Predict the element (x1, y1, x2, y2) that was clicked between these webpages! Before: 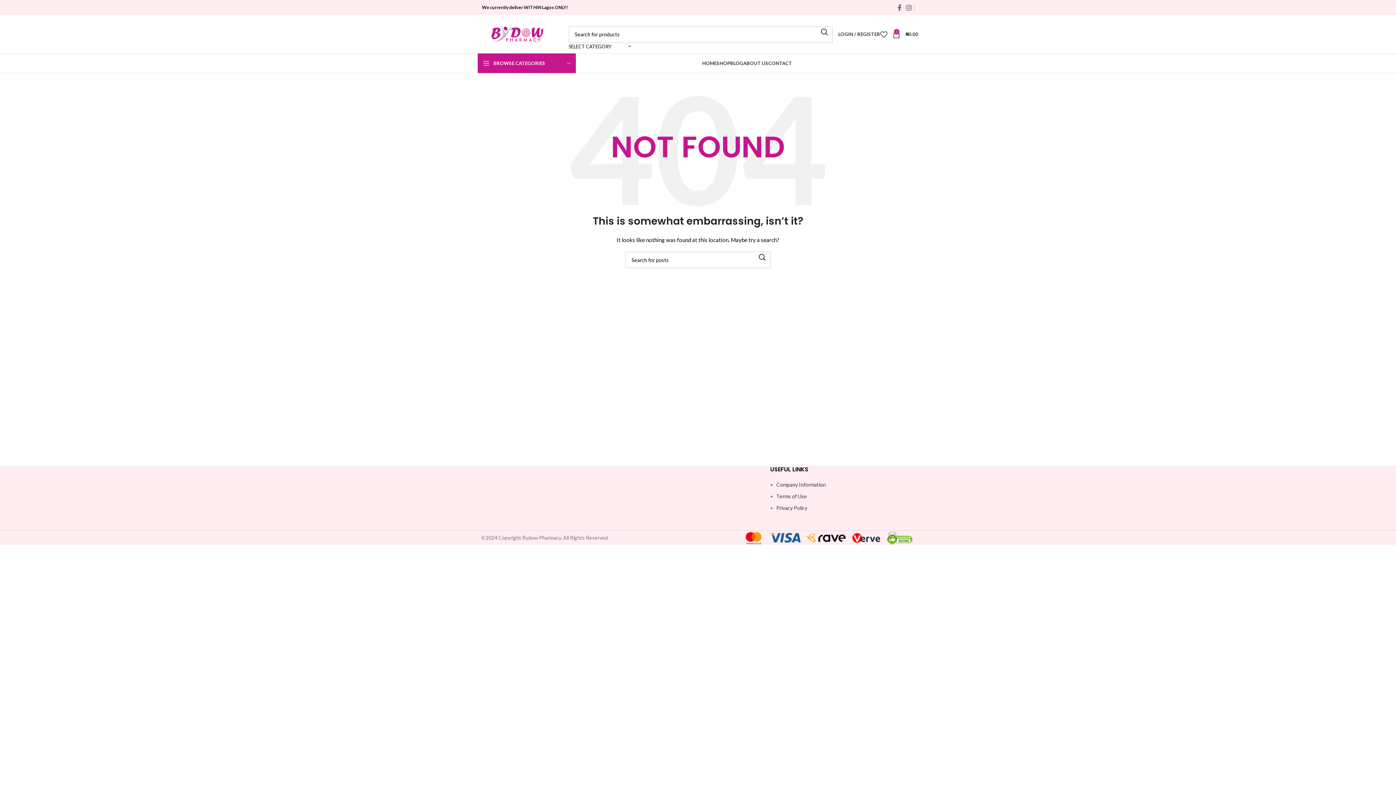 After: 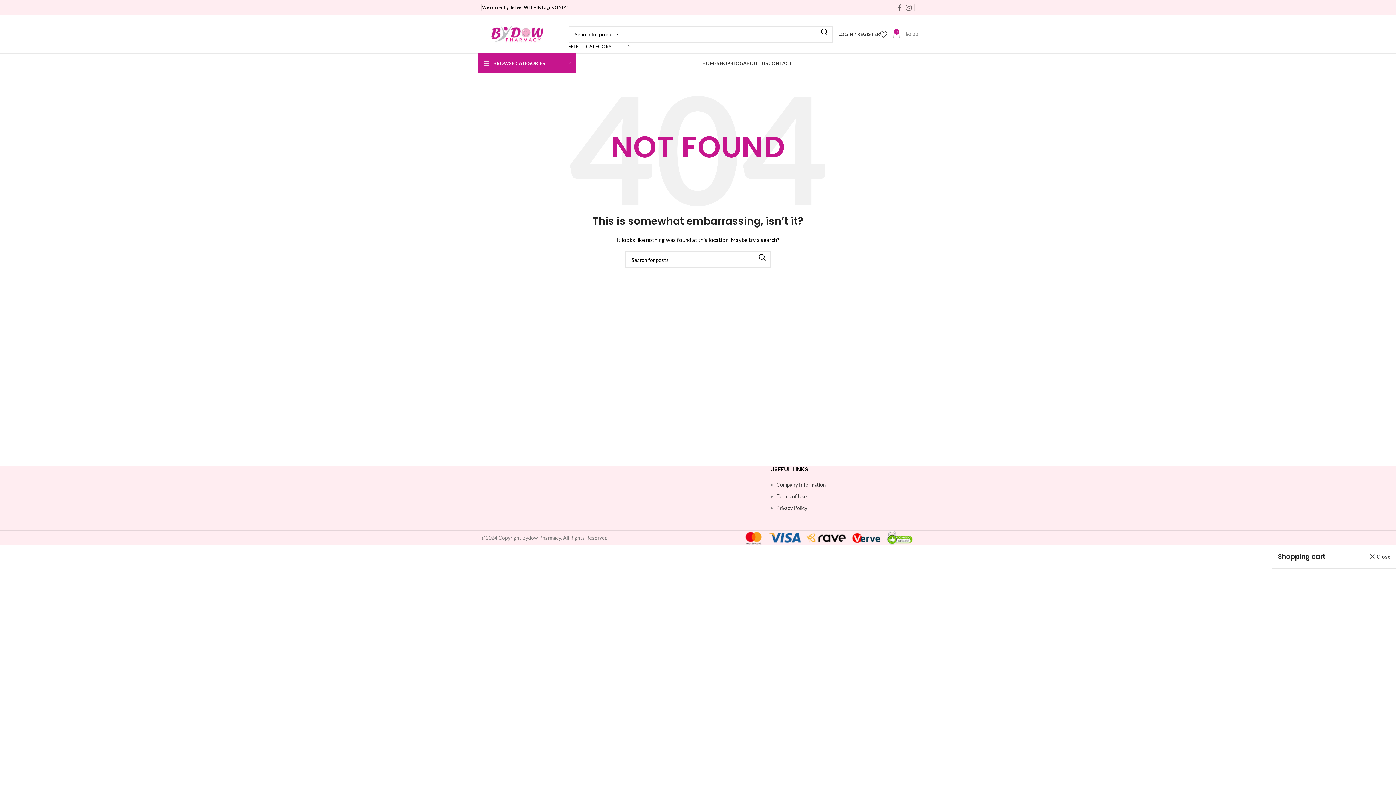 Action: bbox: (893, 27, 918, 41) label: 0
₦0.00